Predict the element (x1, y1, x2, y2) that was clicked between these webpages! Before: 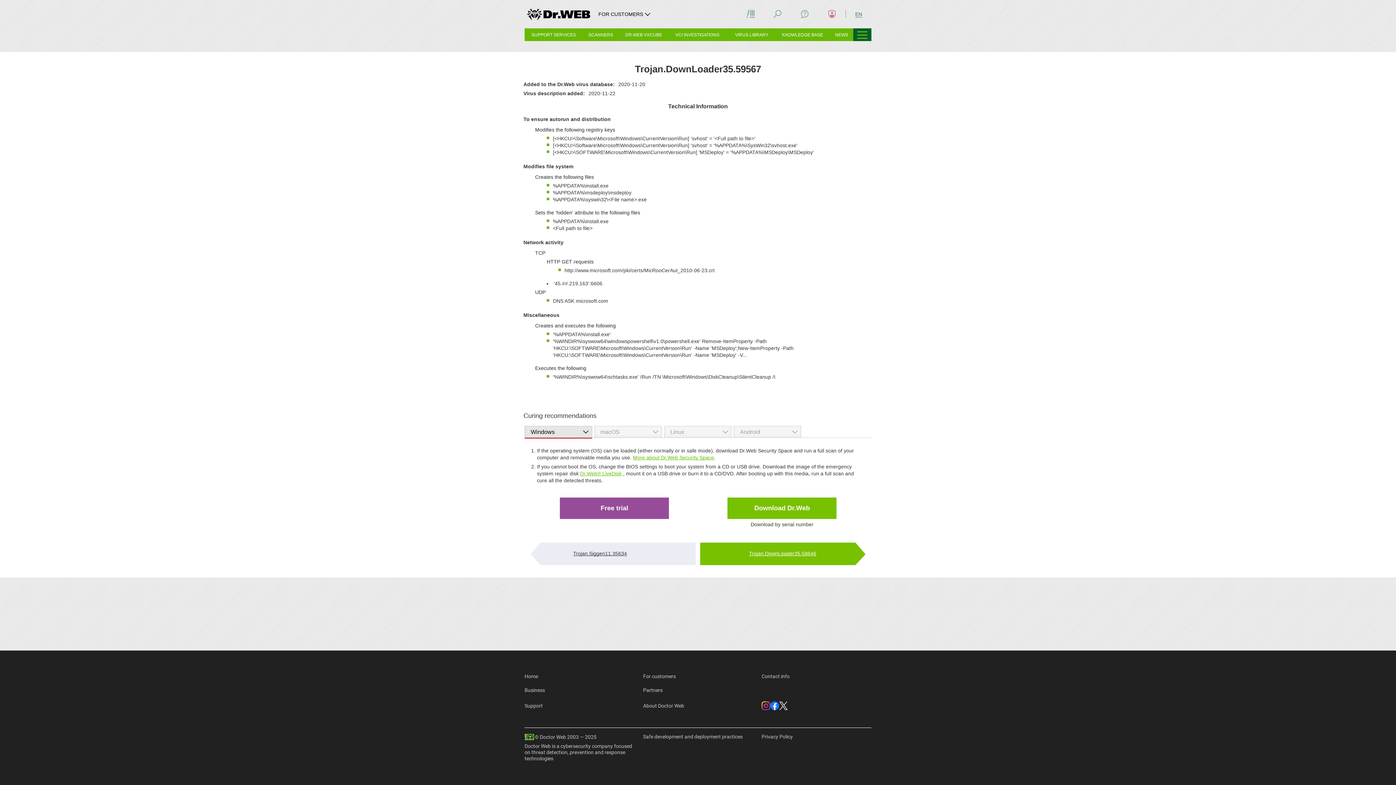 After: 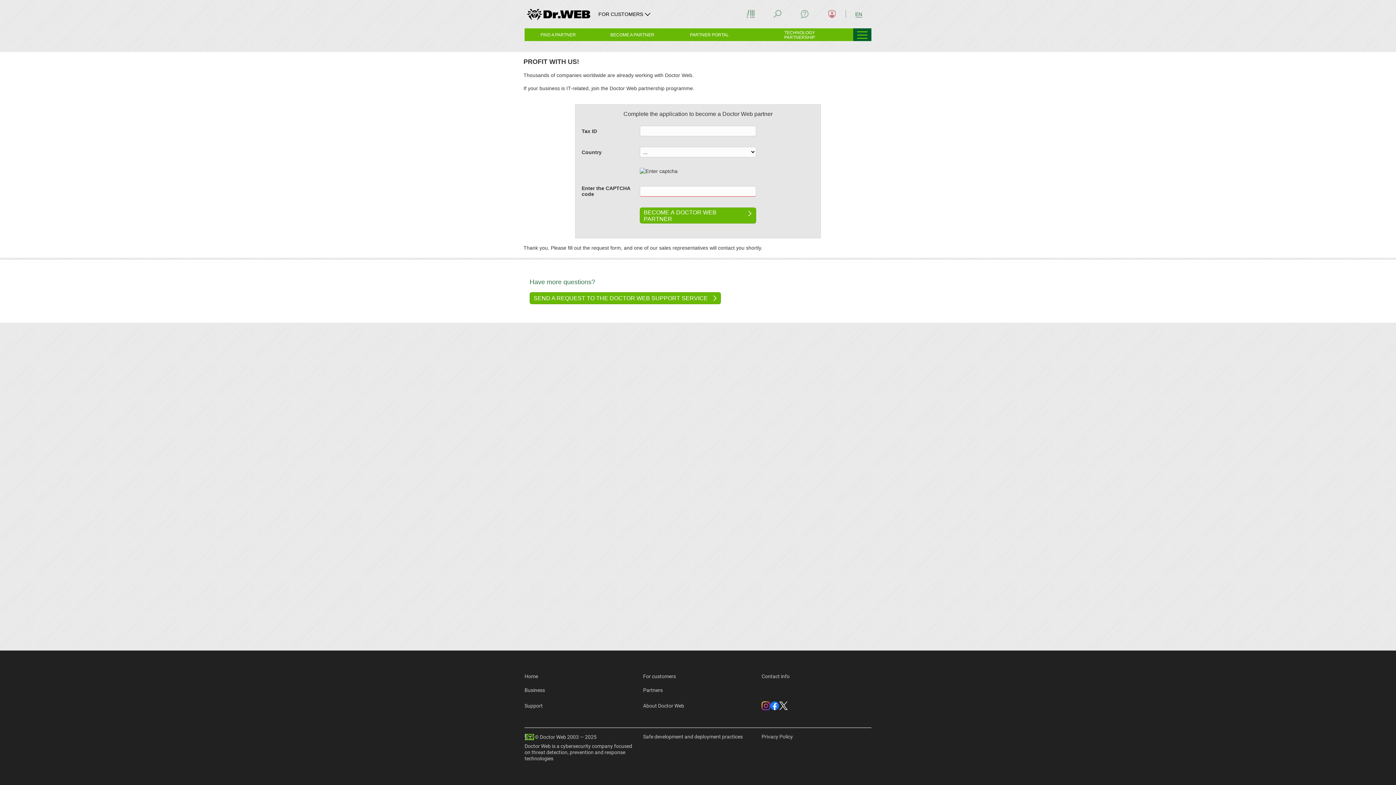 Action: bbox: (643, 688, 662, 693) label: Partners